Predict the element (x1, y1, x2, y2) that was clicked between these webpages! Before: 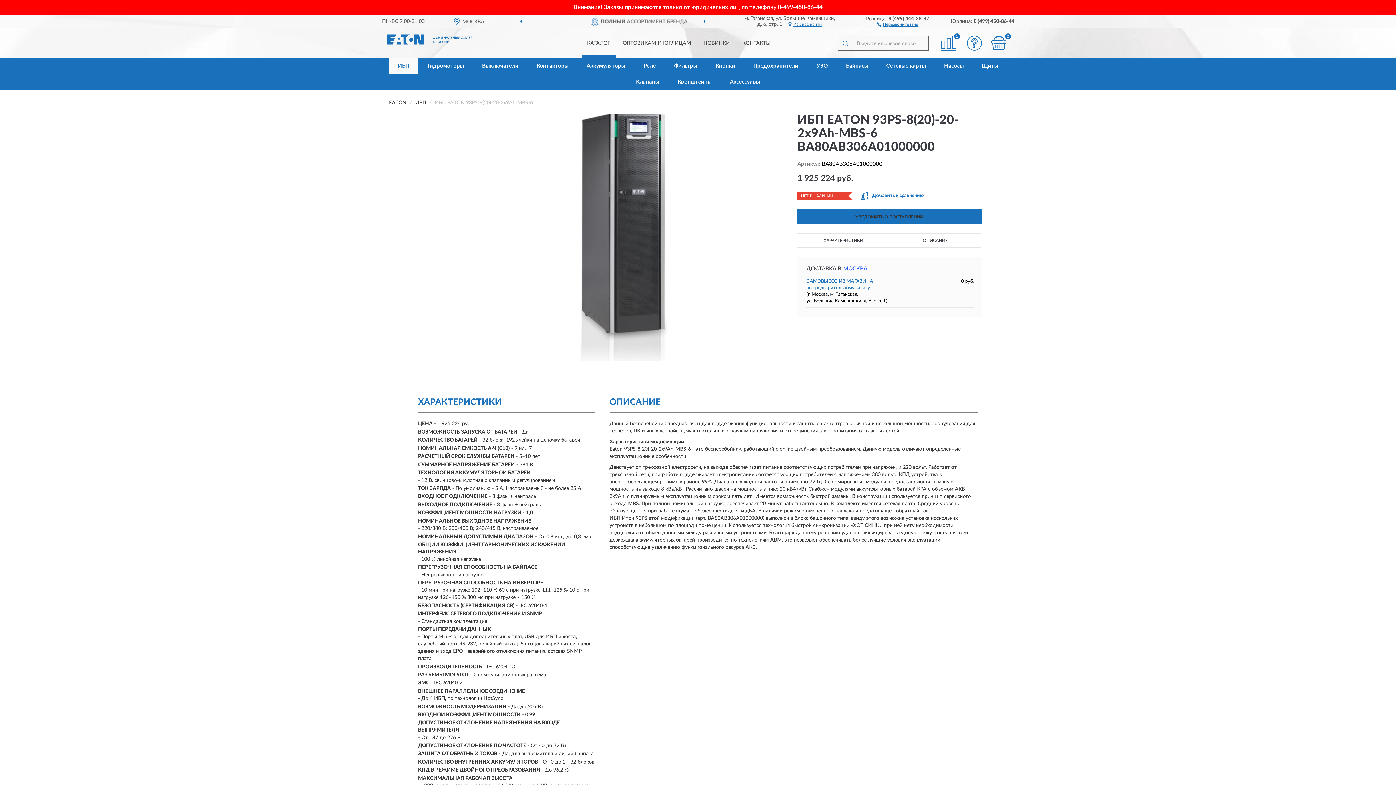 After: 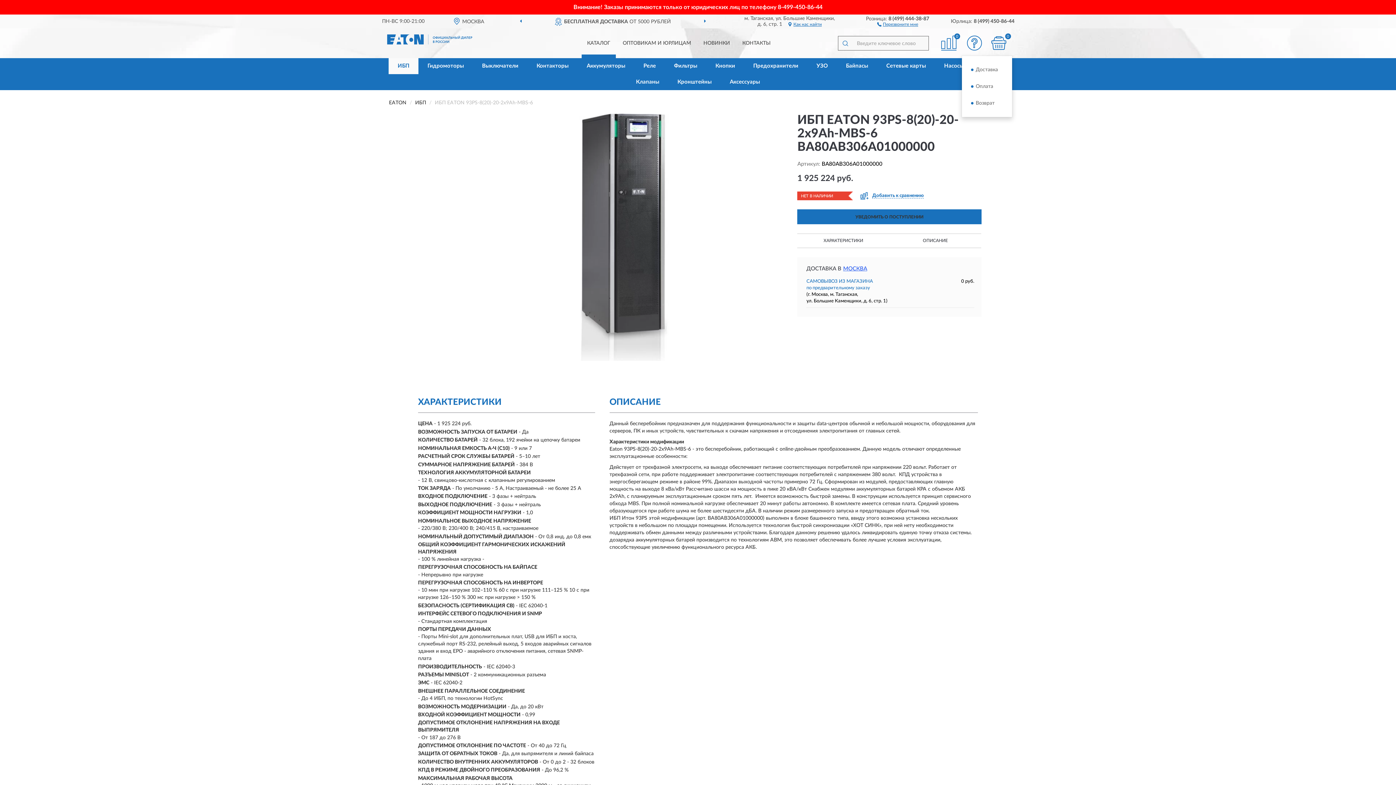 Action: label: Справка bbox: (966, 35, 982, 50)